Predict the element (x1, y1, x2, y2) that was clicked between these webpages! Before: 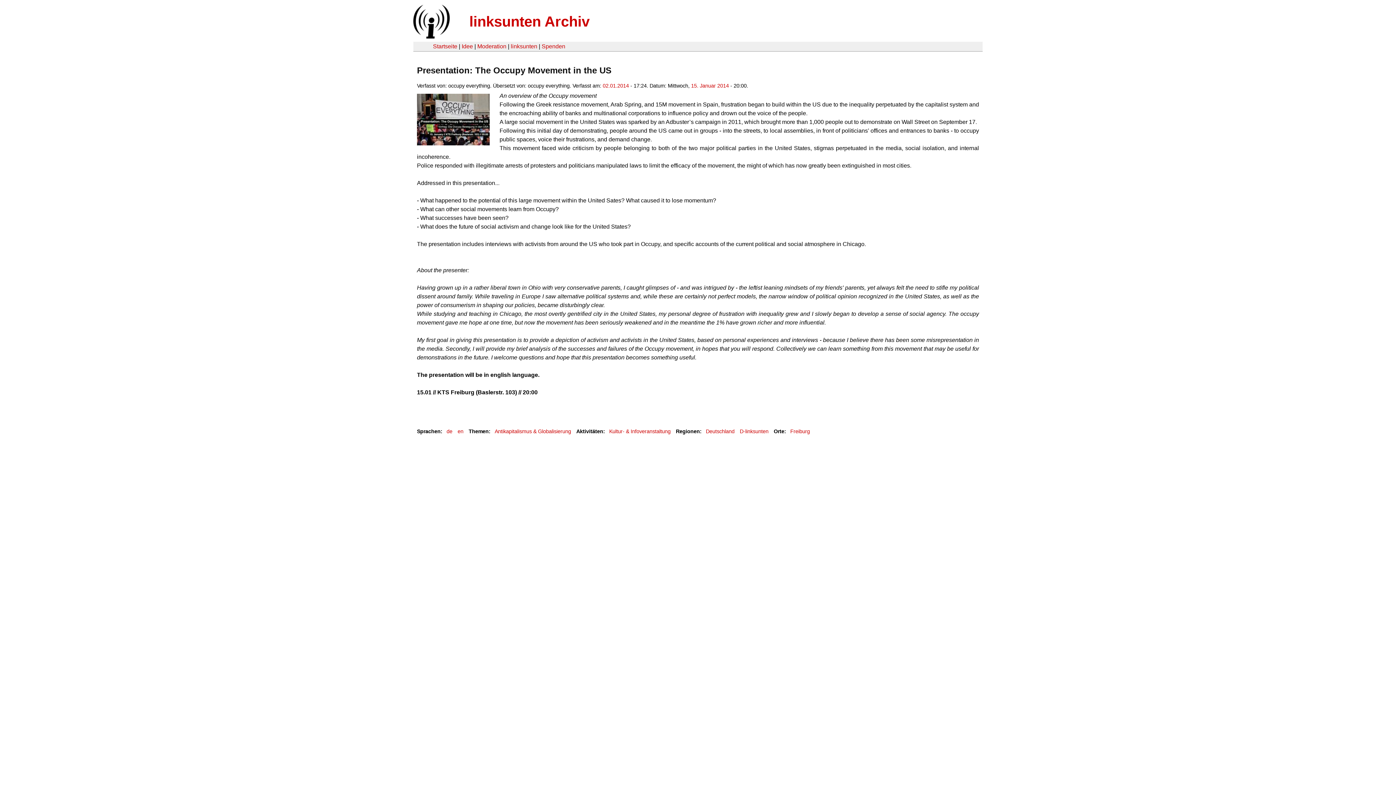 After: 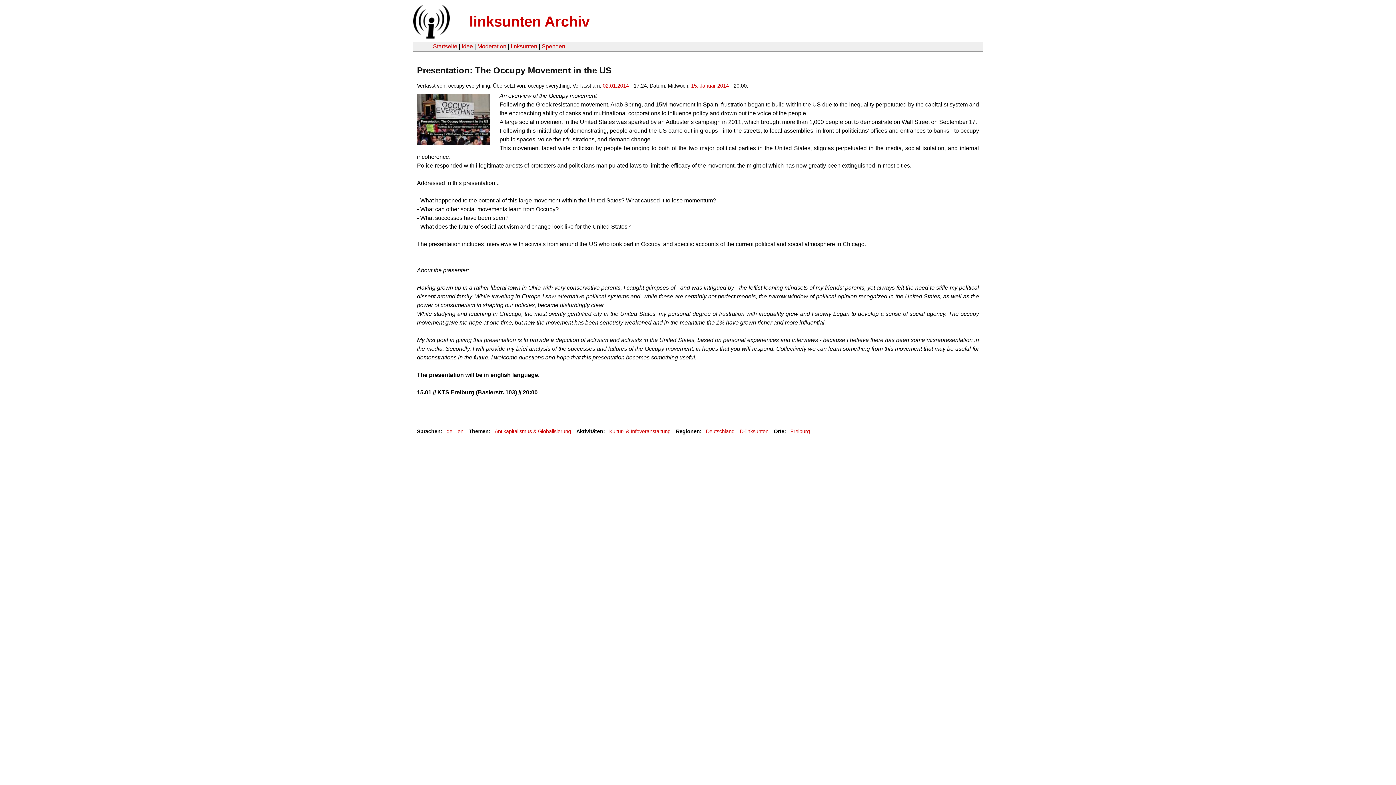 Action: label: en bbox: (457, 428, 463, 434)